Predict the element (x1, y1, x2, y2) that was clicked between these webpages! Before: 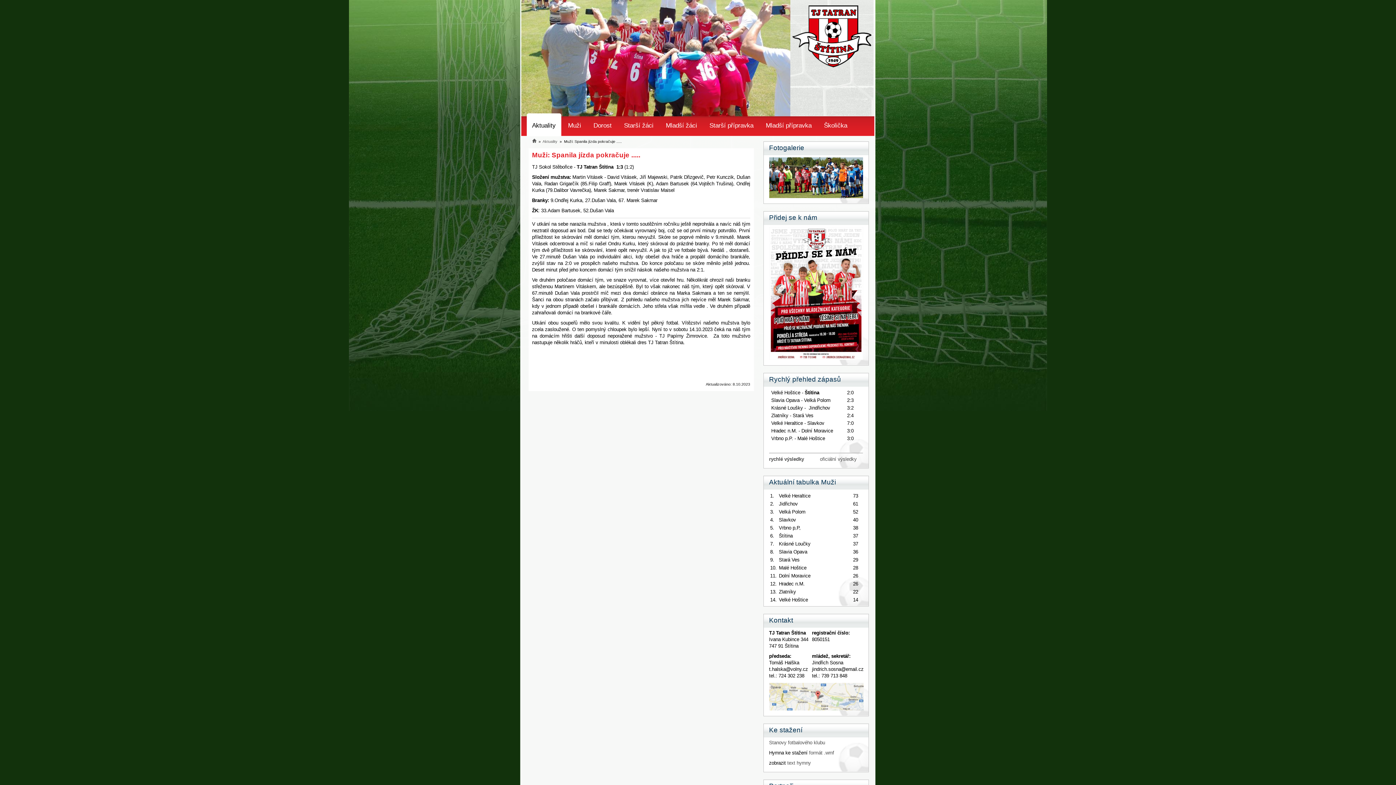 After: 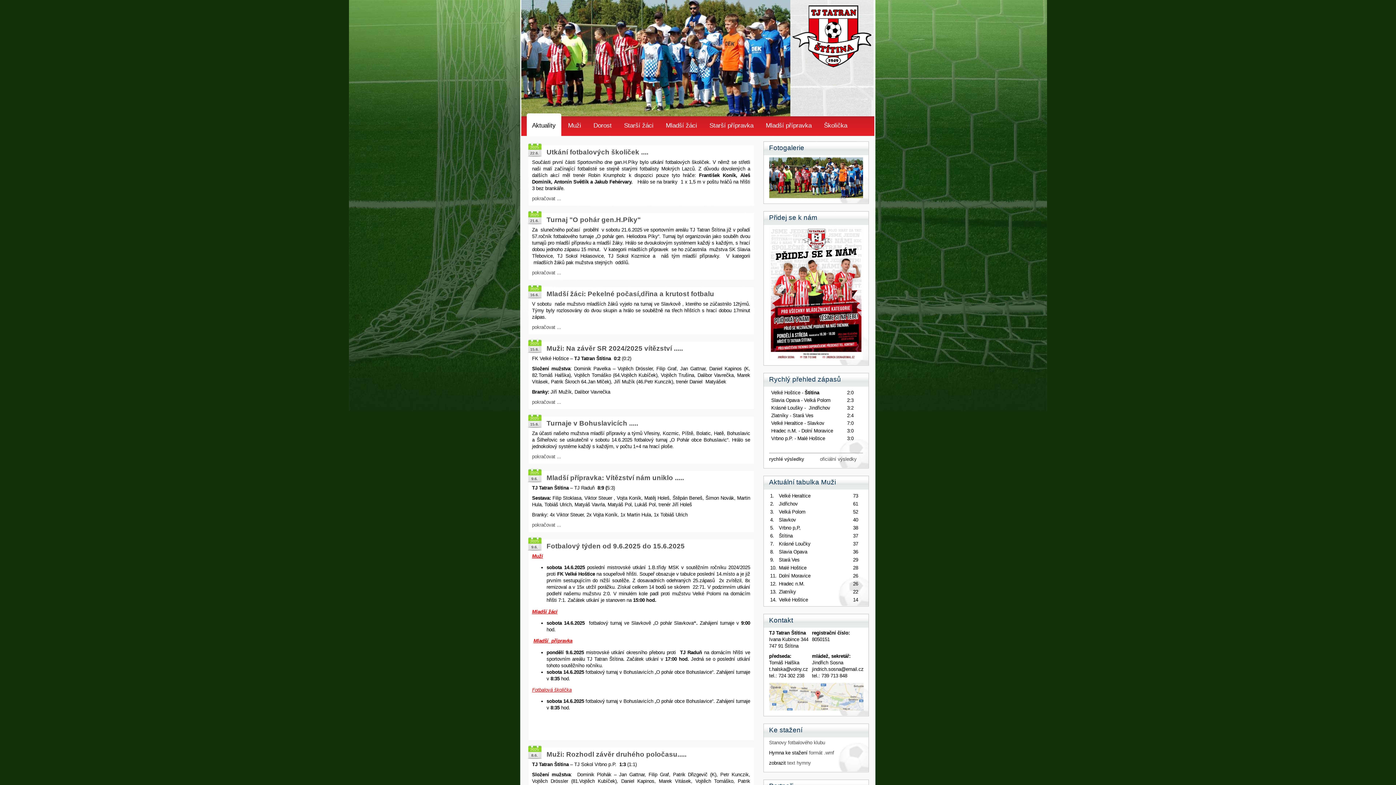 Action: bbox: (532, 139, 536, 143)